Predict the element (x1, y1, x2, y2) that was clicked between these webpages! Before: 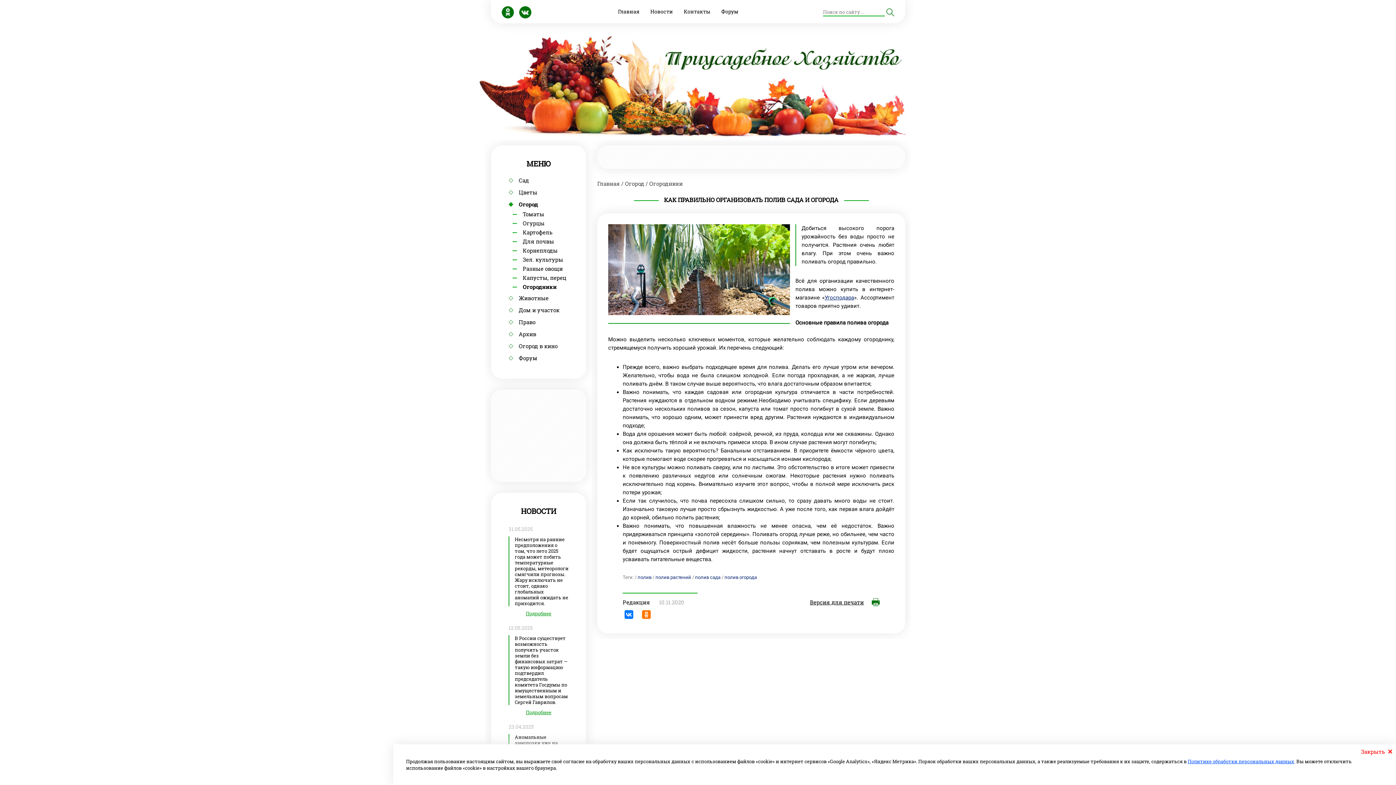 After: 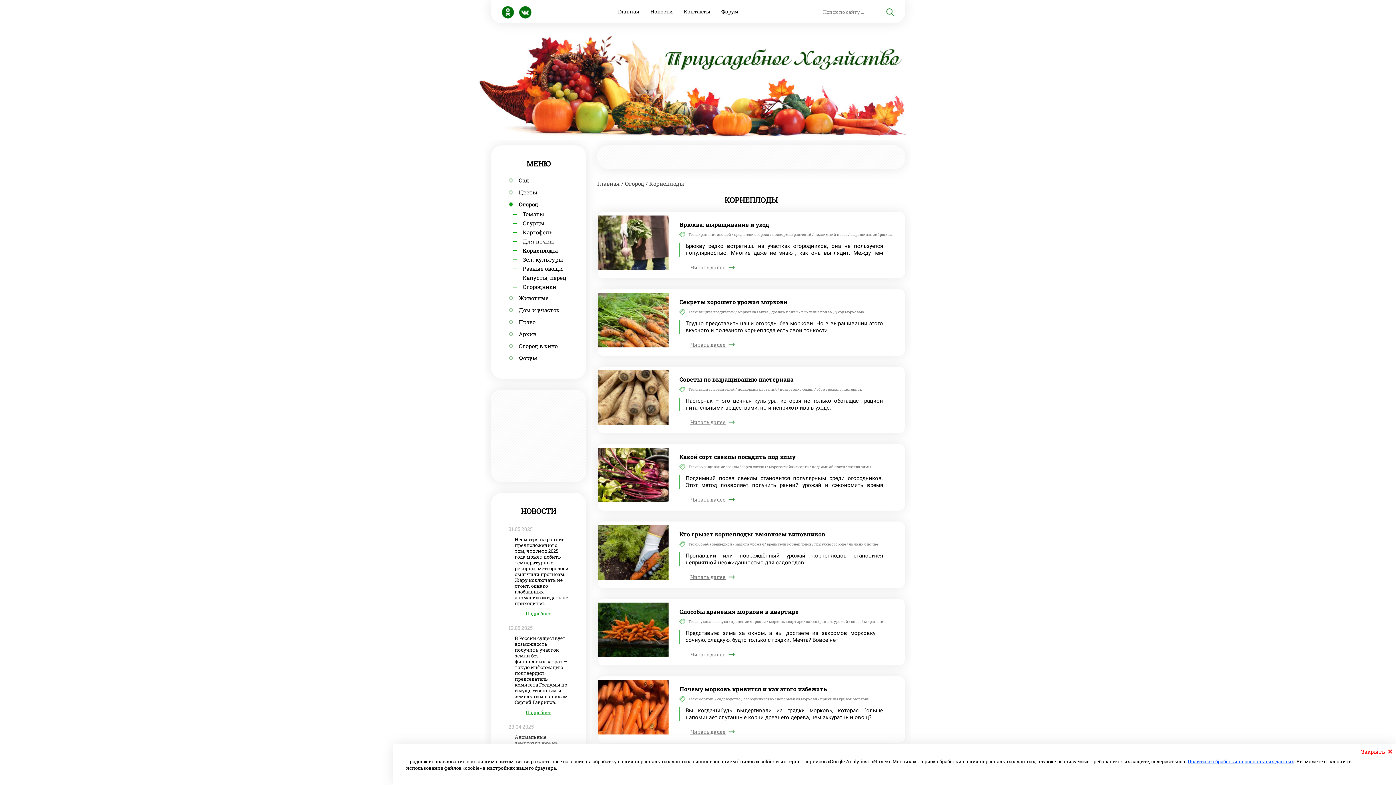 Action: bbox: (512, 246, 568, 254) label: Корнеплоды